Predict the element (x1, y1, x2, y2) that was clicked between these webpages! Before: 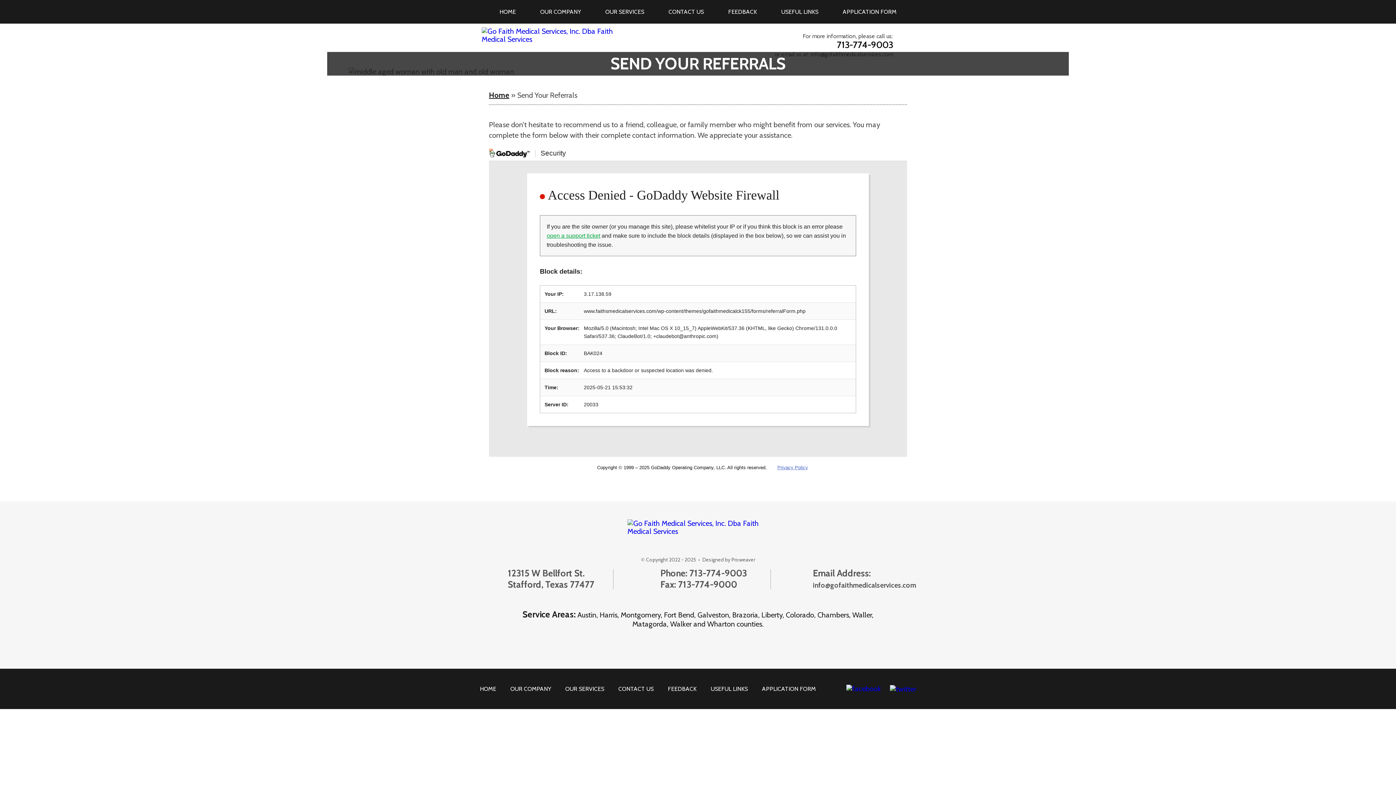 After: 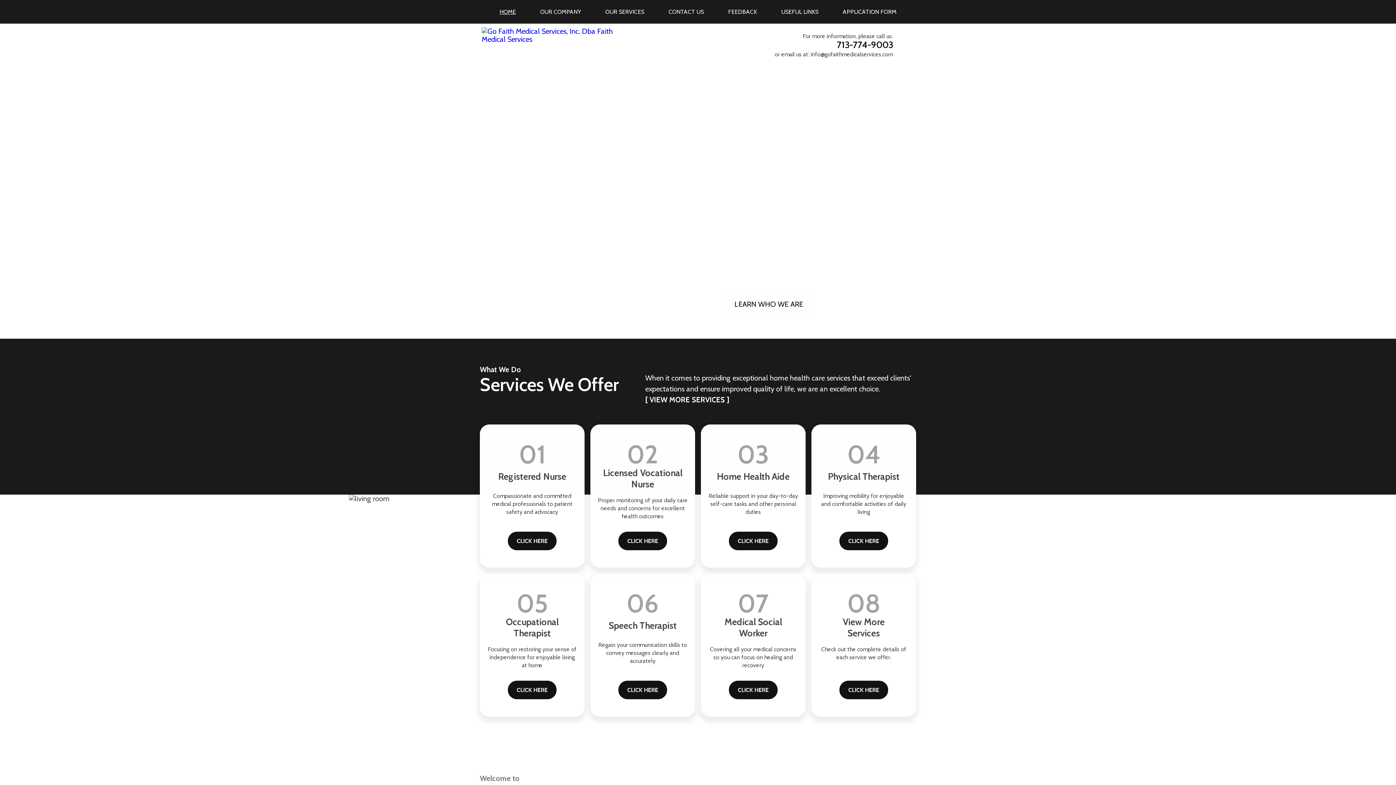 Action: bbox: (627, 519, 768, 535)